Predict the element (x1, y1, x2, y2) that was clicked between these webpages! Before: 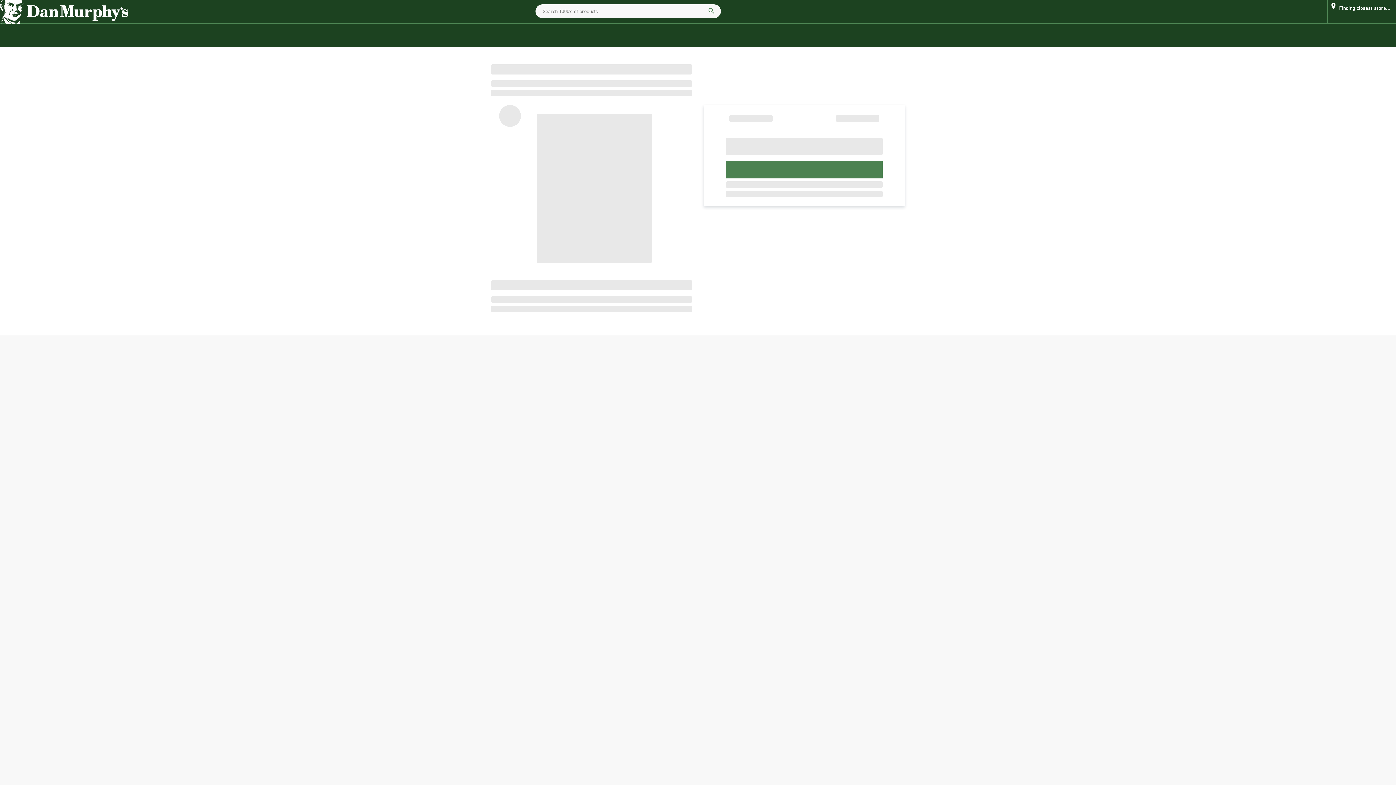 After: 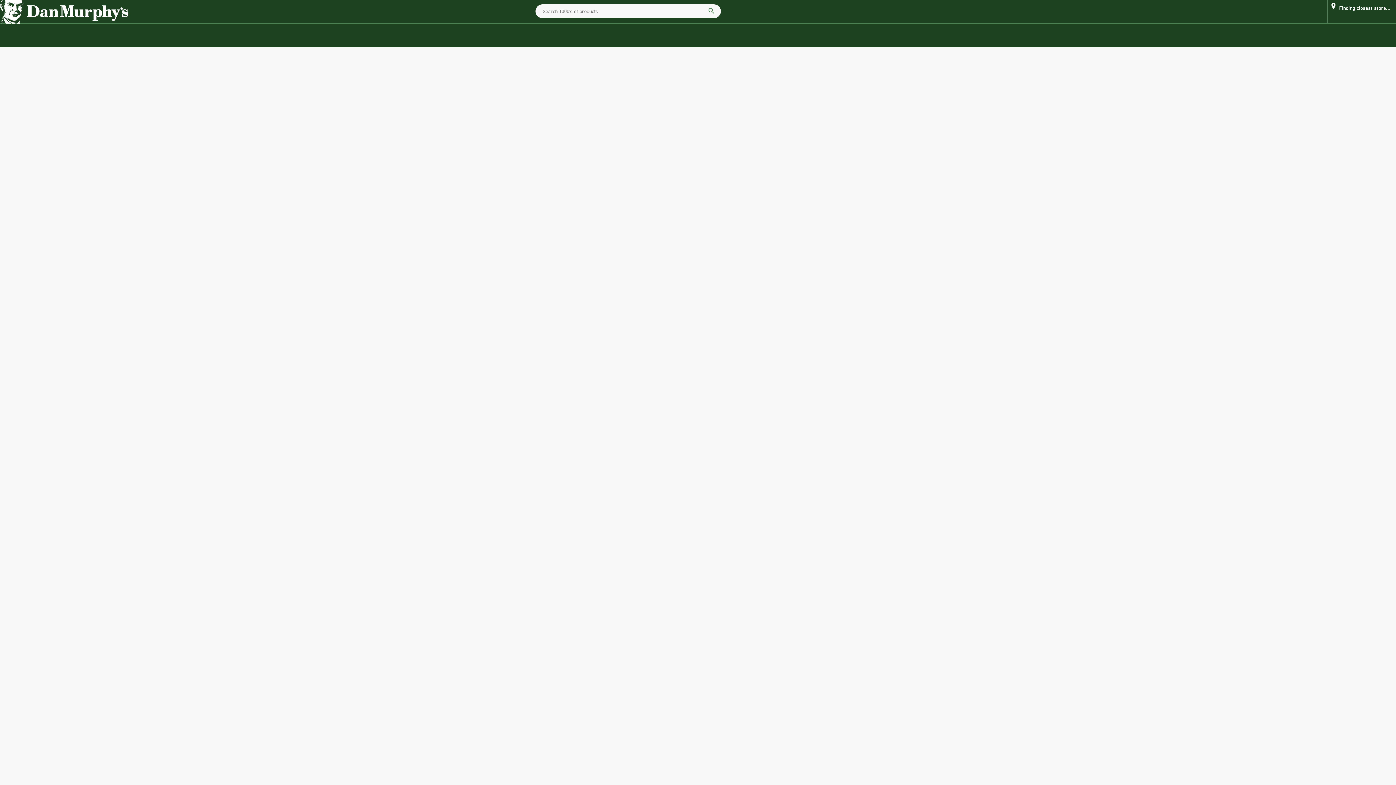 Action: label: Dan murphy's logo bbox: (0, 0, 128, 23)